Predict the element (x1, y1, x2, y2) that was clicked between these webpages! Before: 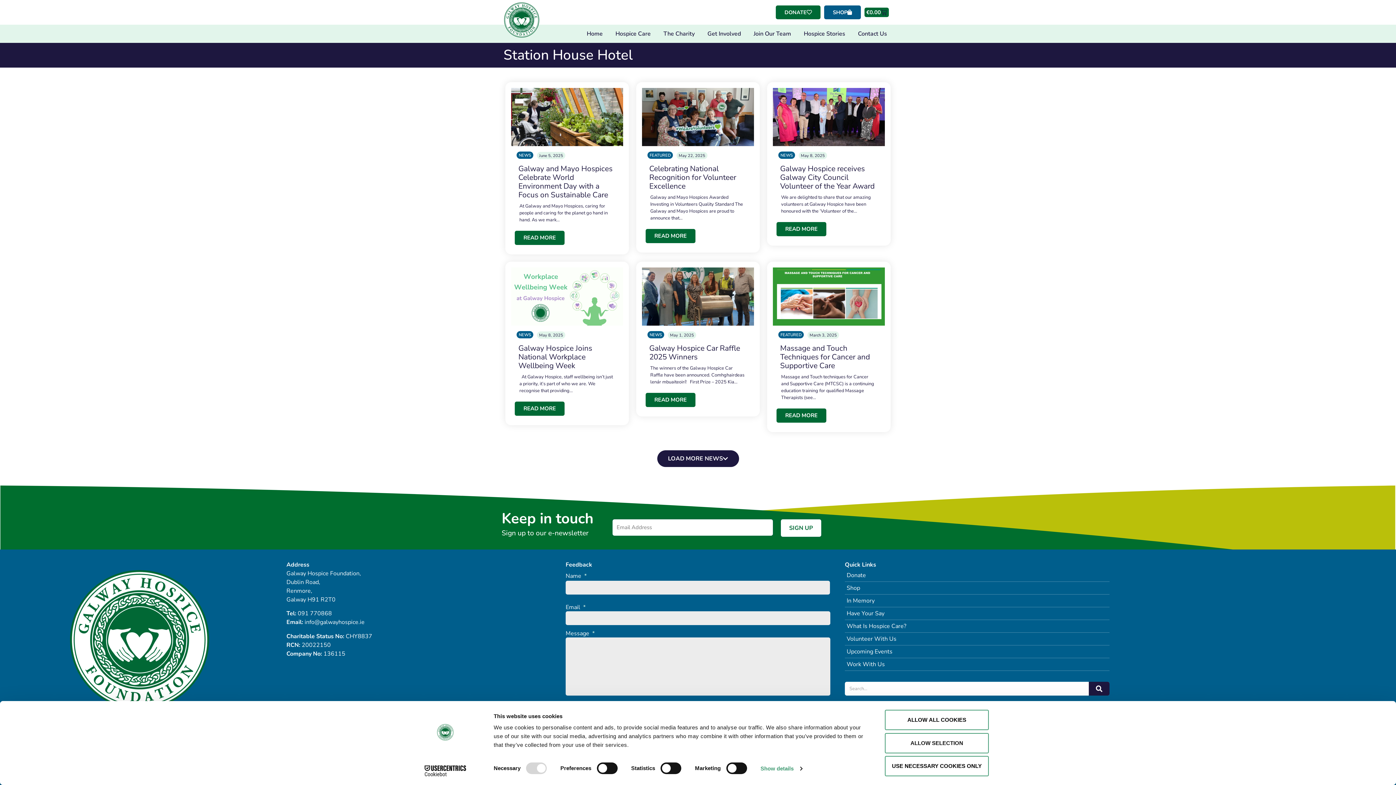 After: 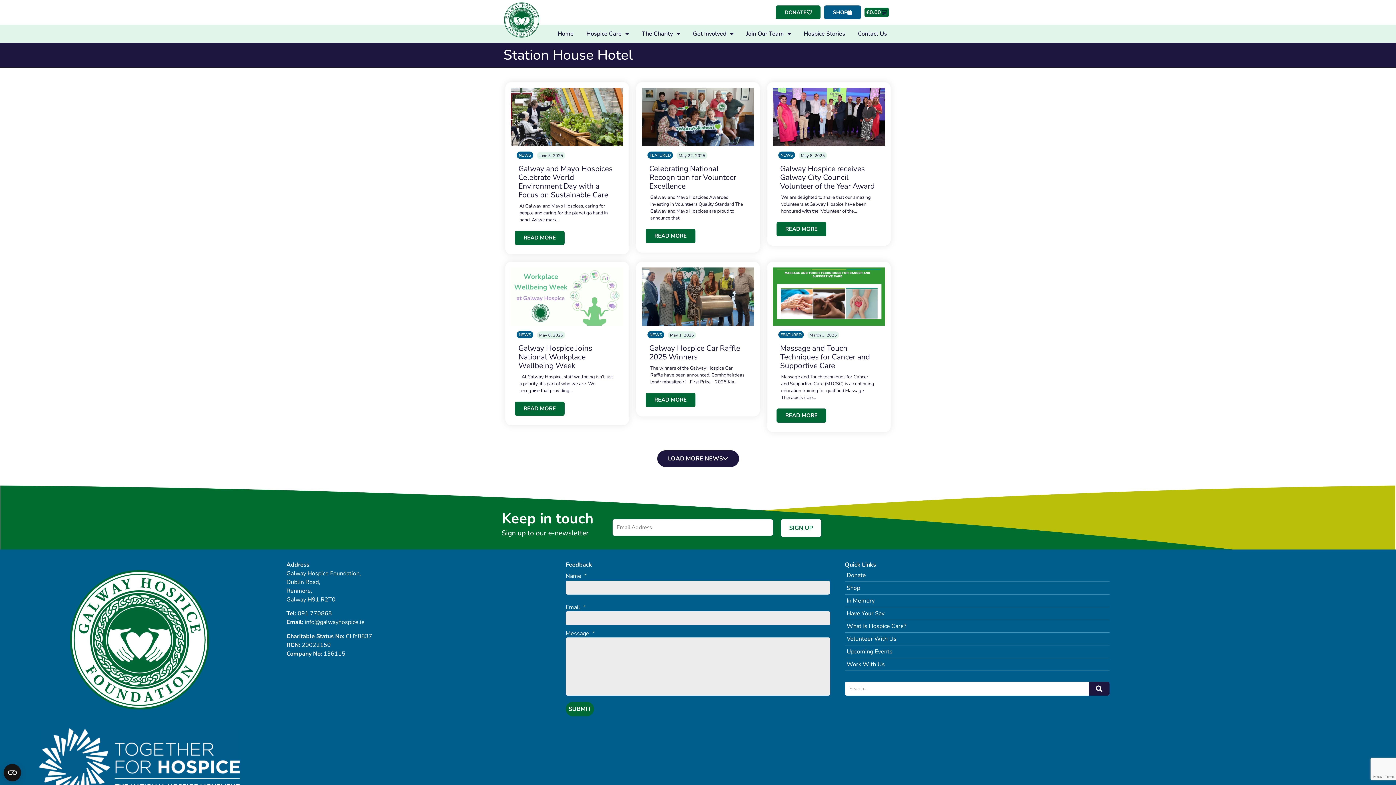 Action: label: USE NECESSARY COOKIES ONLY bbox: (885, 756, 989, 776)